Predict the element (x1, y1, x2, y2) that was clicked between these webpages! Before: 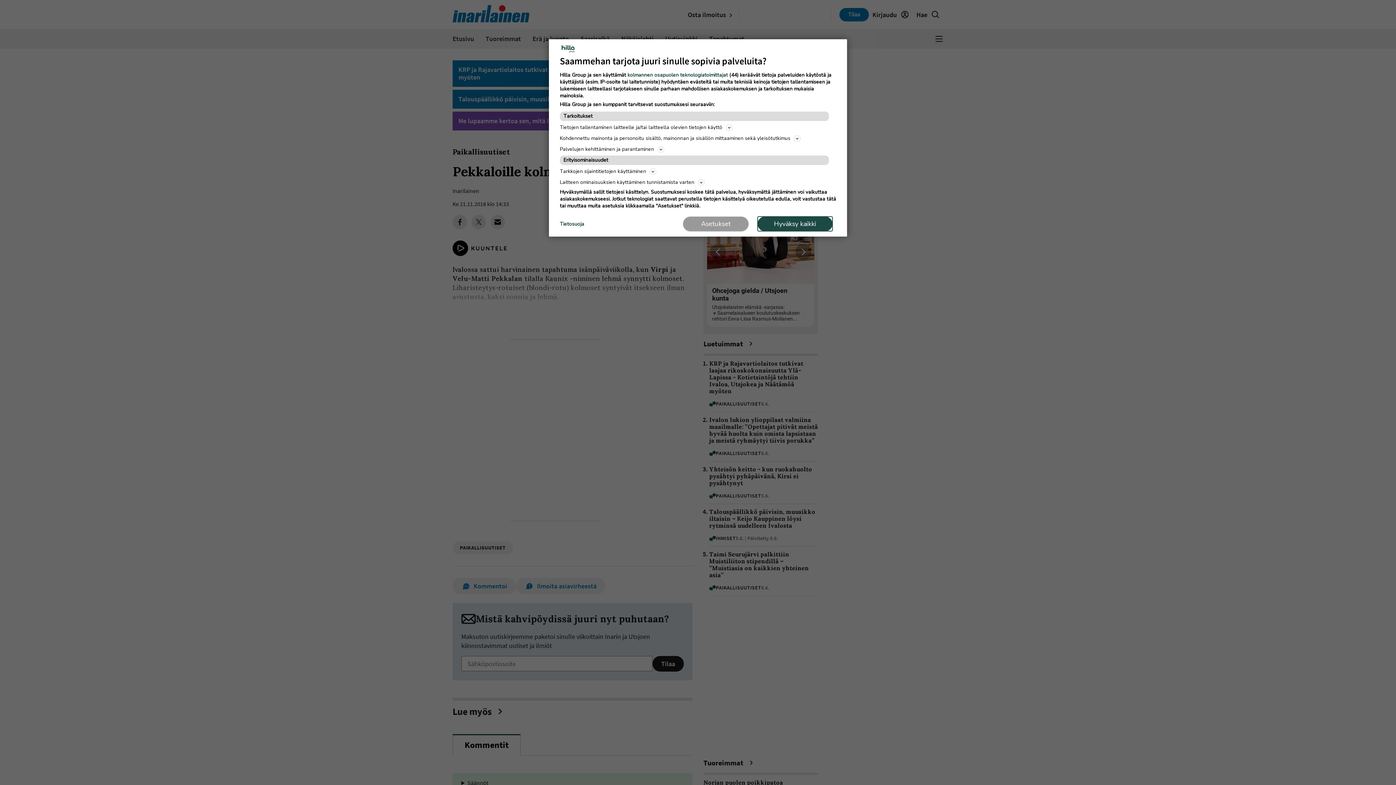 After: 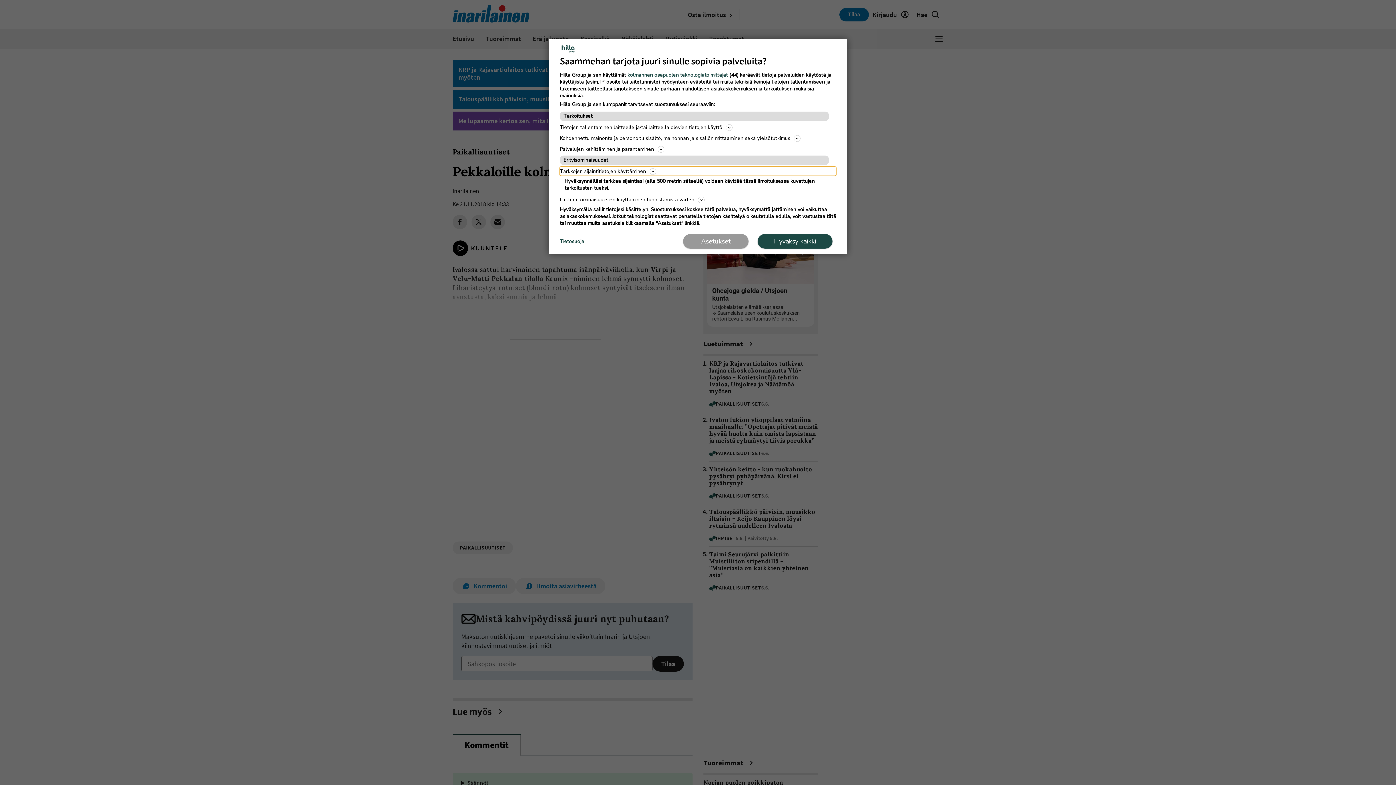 Action: bbox: (560, 166, 836, 176) label: Tarkkojen sijaintitietojen käyttäminen